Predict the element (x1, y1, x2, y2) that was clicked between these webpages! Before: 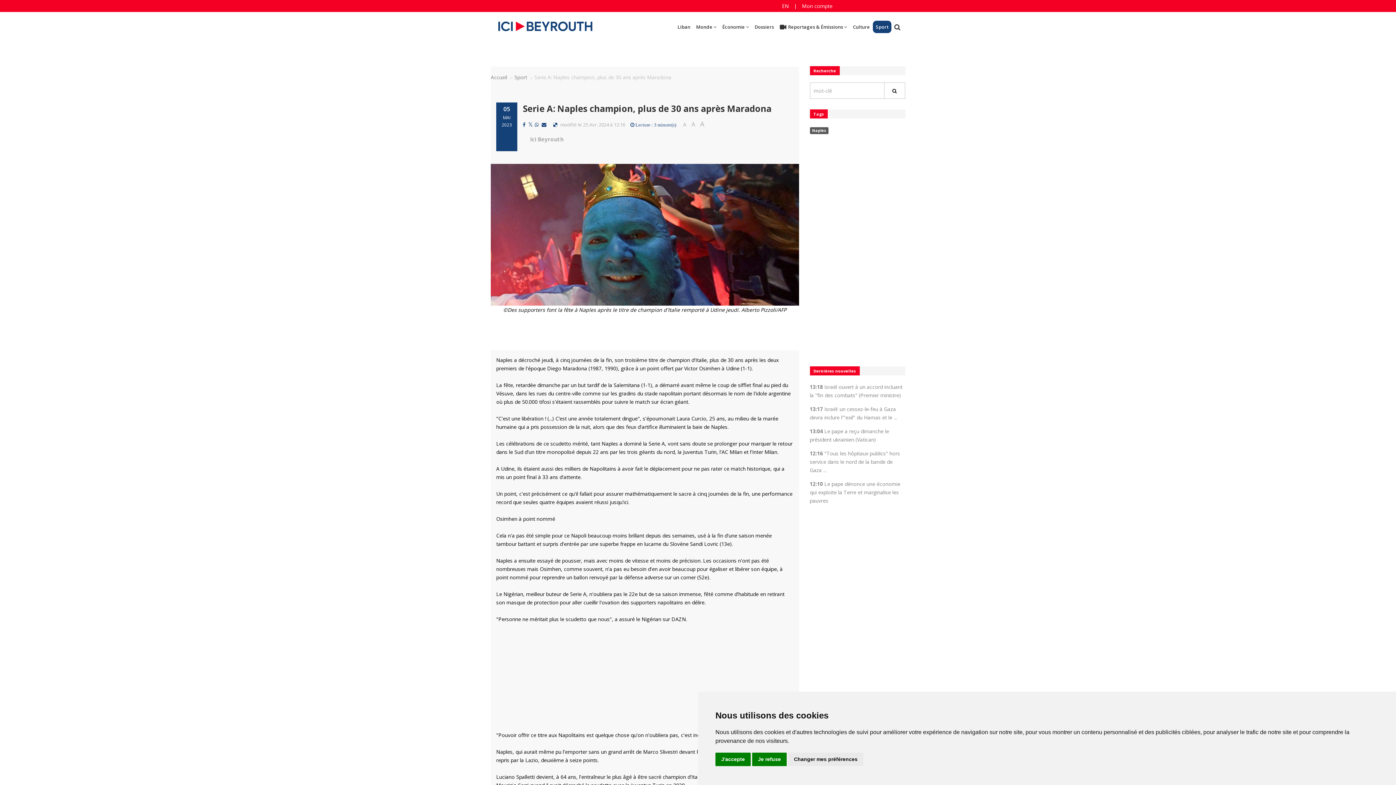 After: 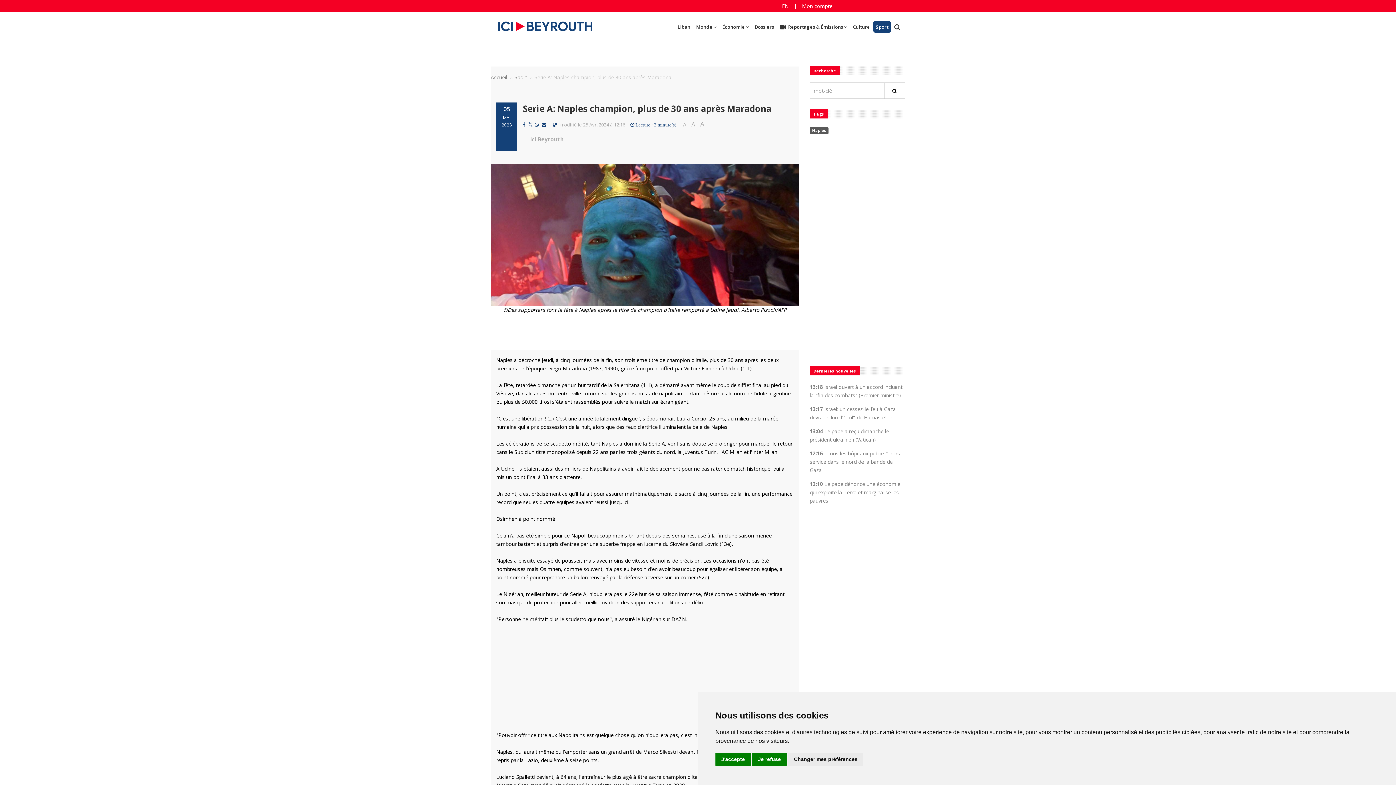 Action: bbox: (534, 121, 540, 128)